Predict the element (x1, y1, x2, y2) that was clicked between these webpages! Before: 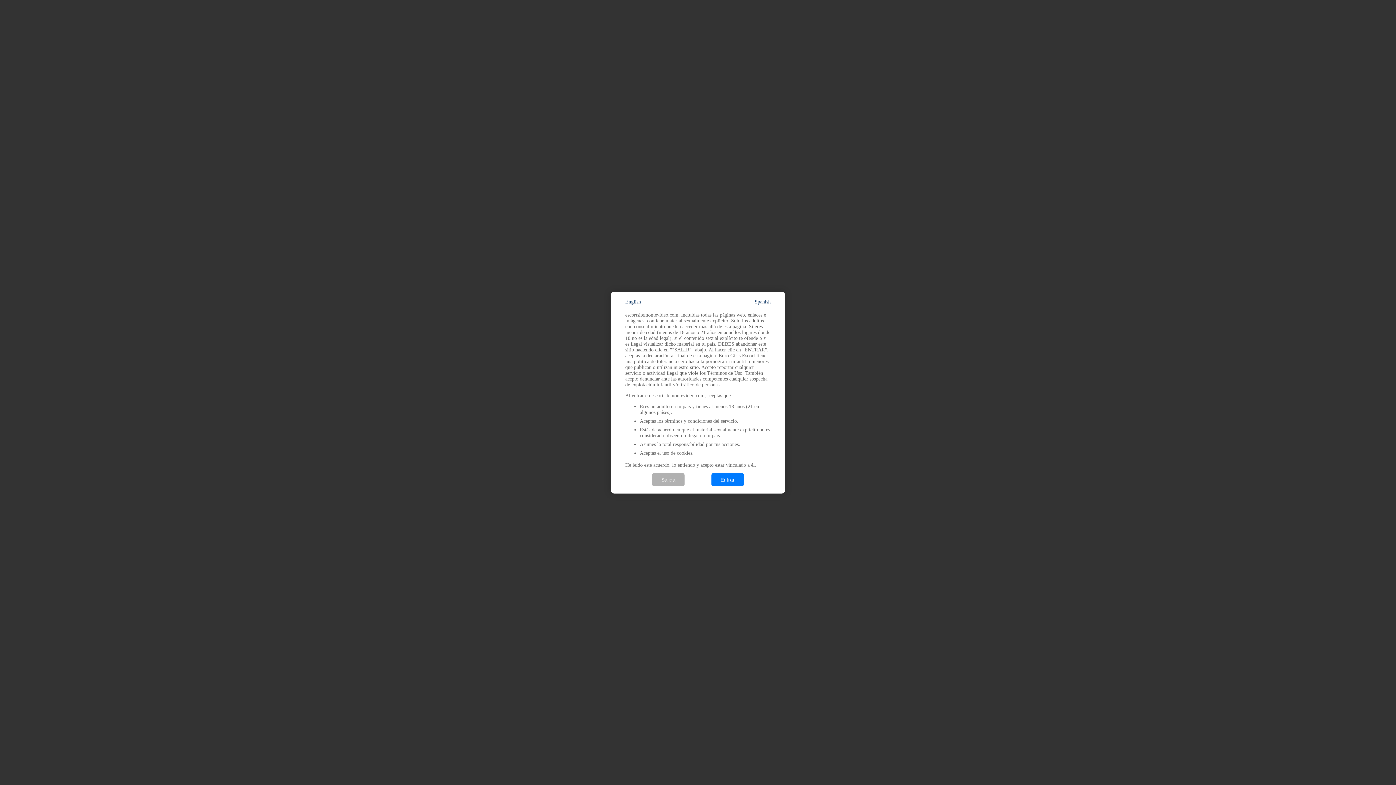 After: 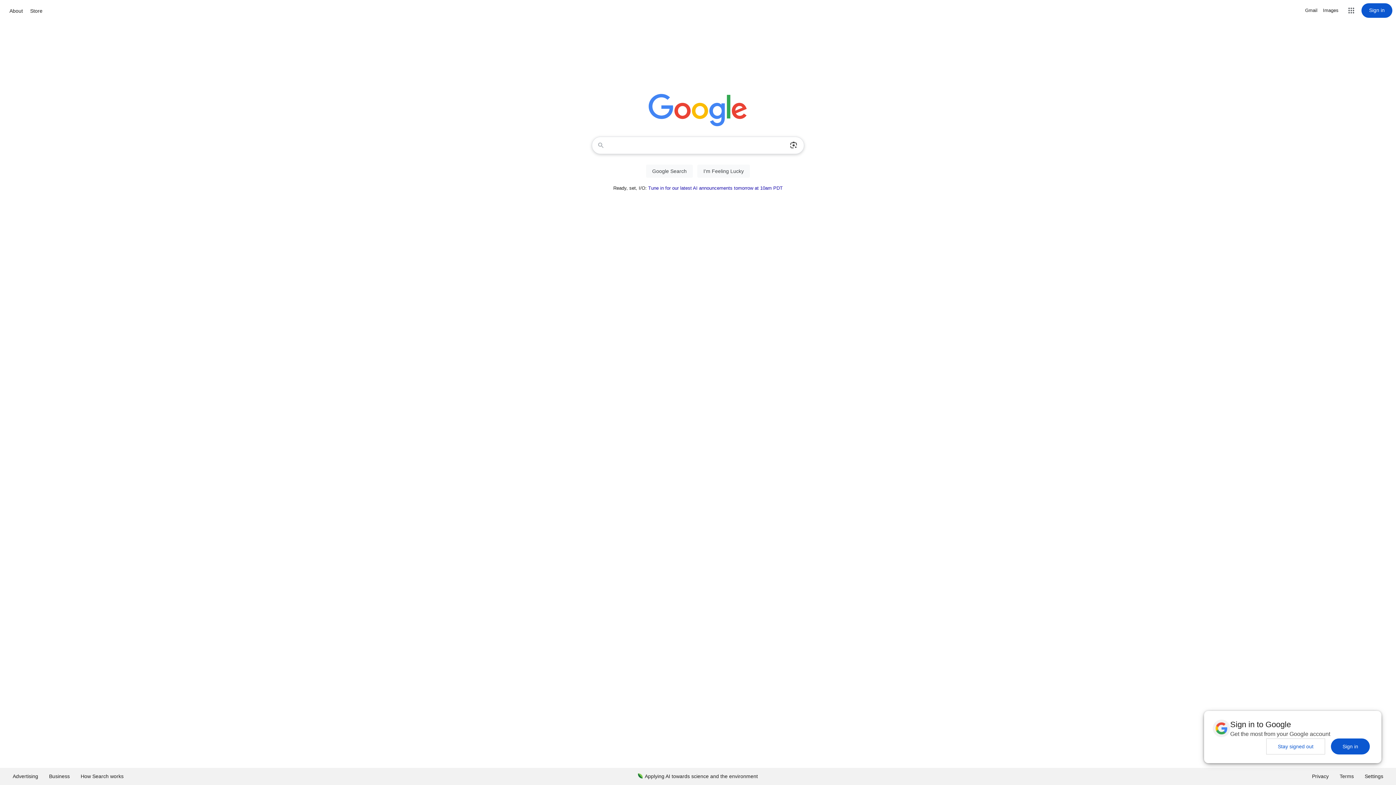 Action: bbox: (652, 473, 684, 486) label: Salida